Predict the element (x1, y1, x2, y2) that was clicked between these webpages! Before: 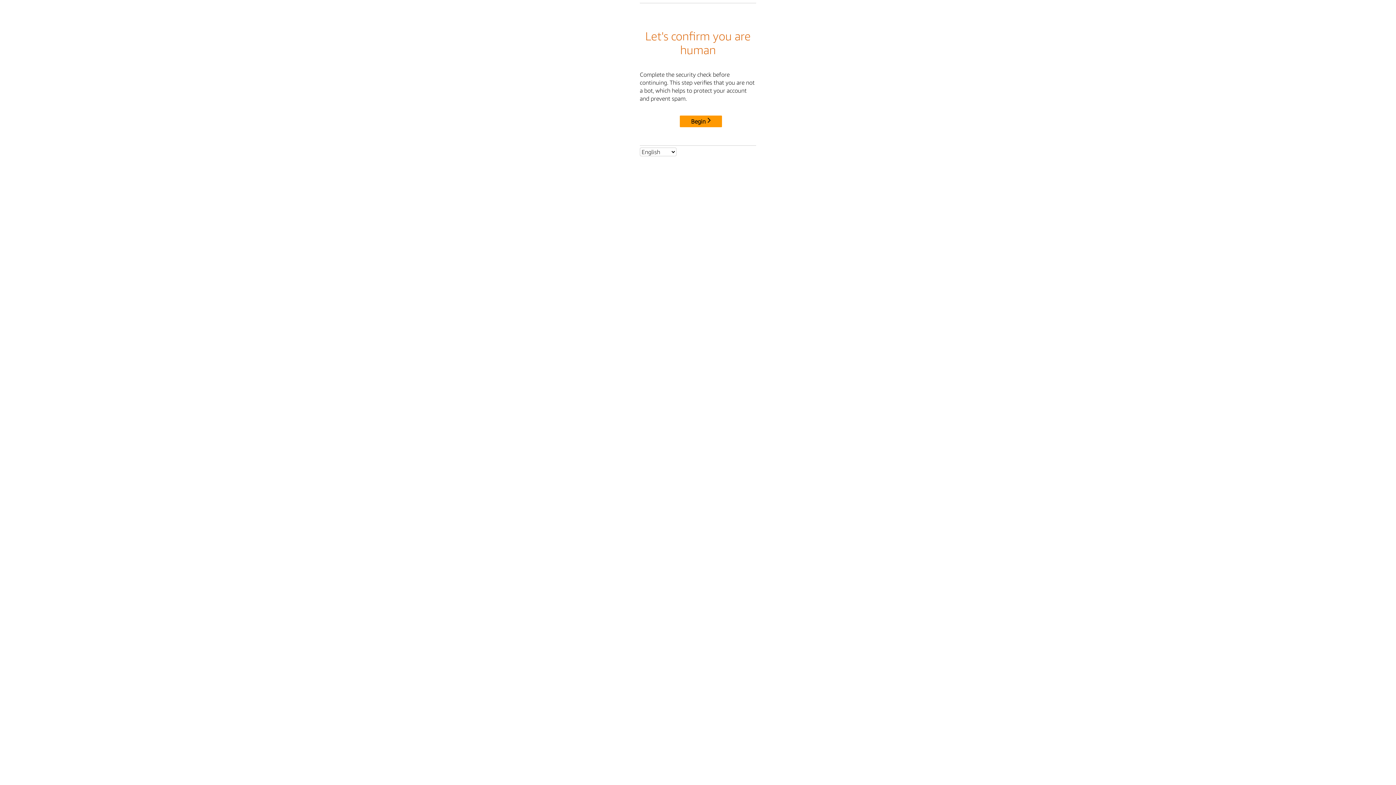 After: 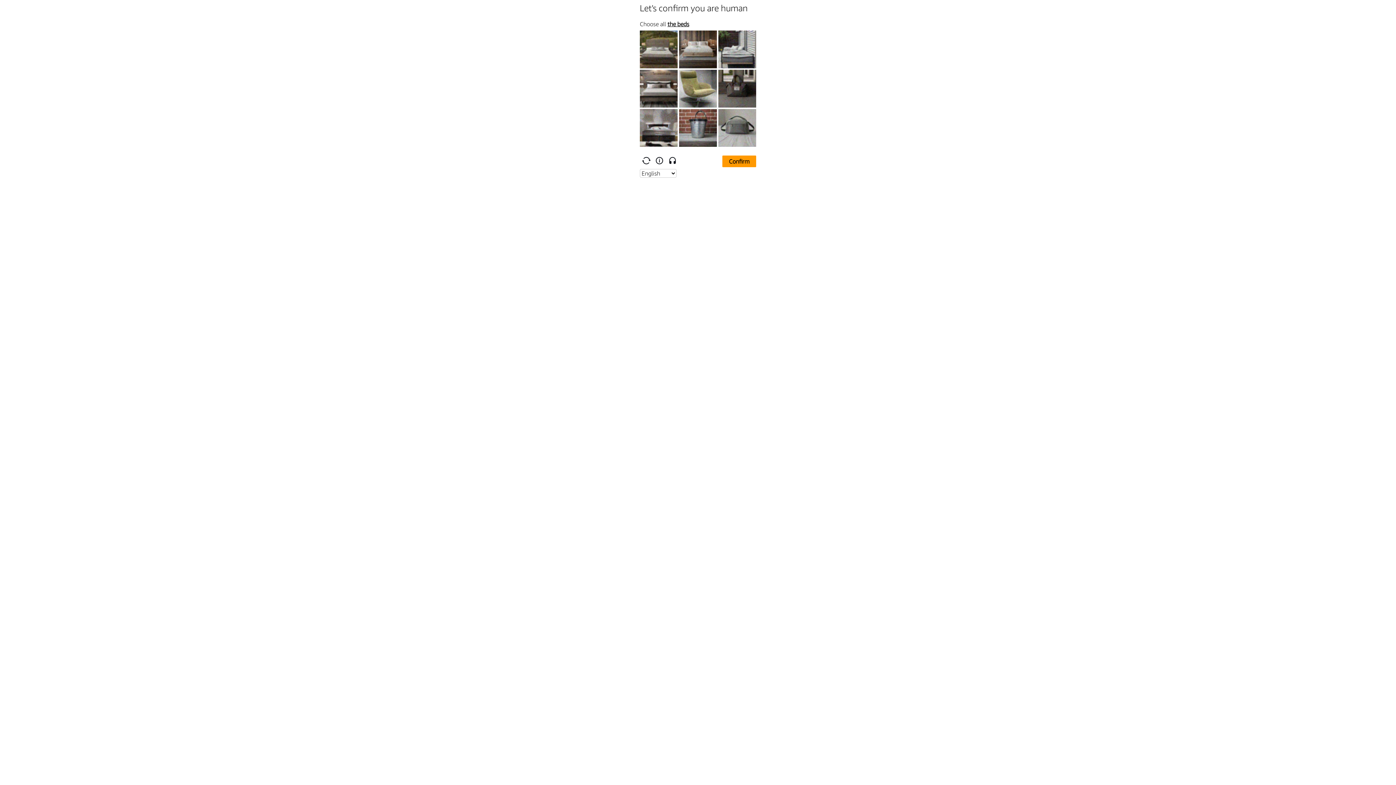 Action: label: Begin bbox: (680, 115, 722, 127)